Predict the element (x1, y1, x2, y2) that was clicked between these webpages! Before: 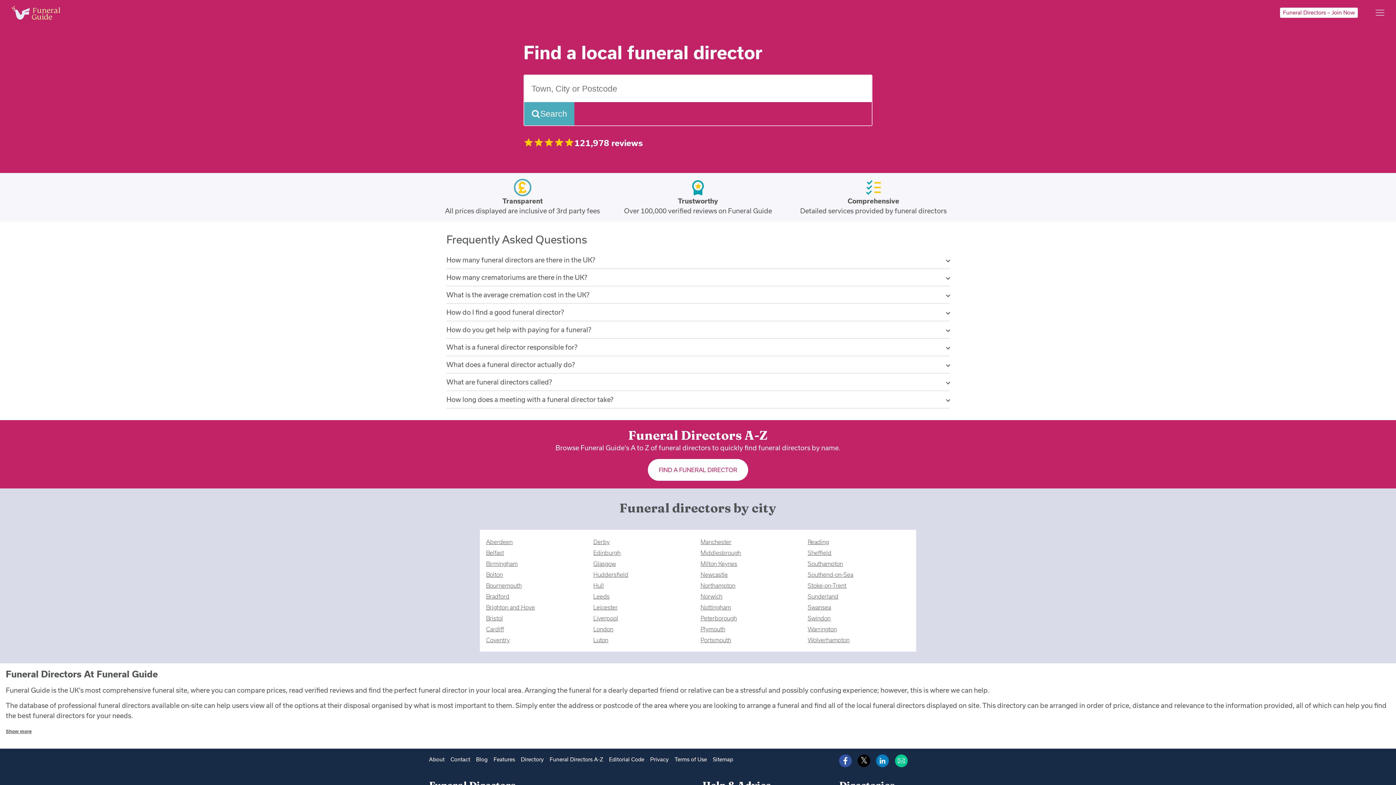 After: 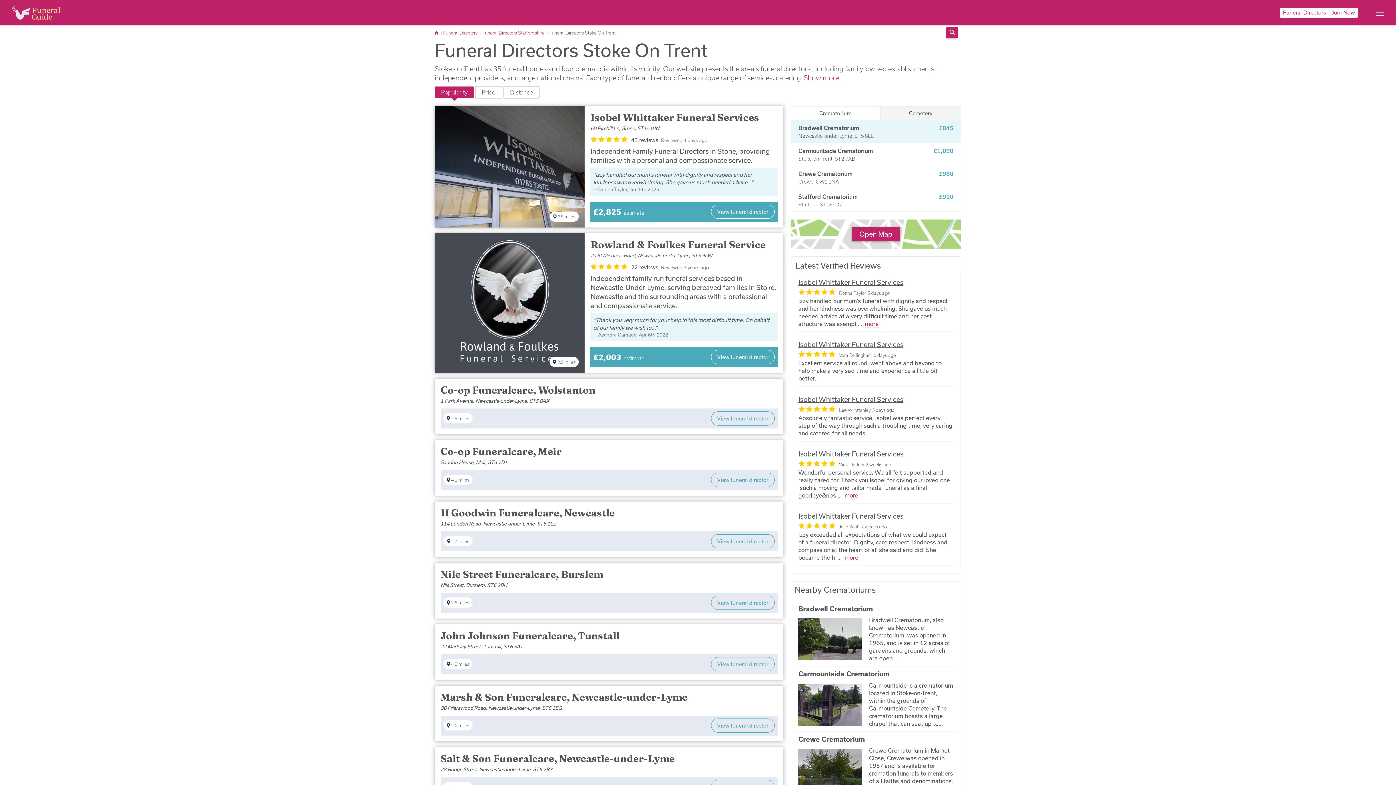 Action: bbox: (807, 582, 846, 588) label: Stoke-on-Trent